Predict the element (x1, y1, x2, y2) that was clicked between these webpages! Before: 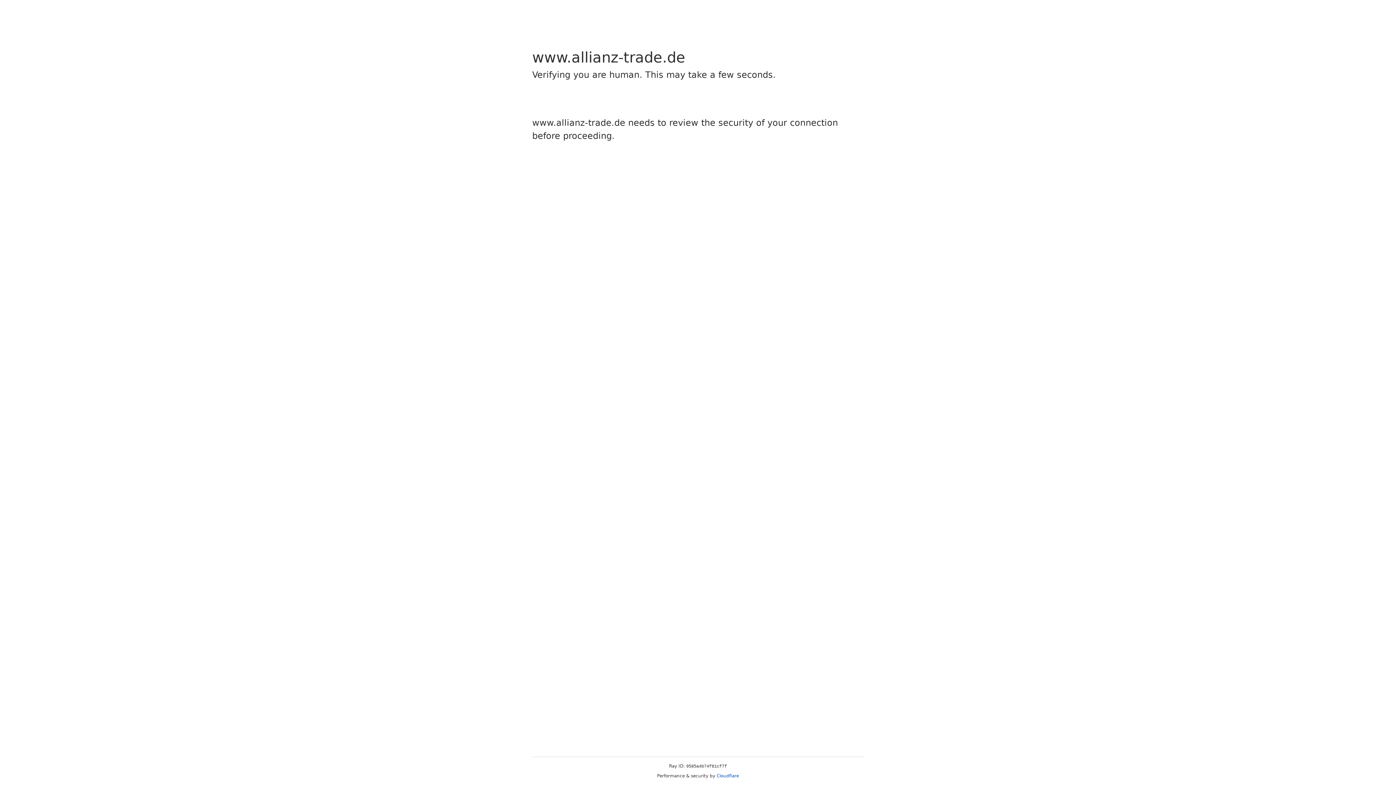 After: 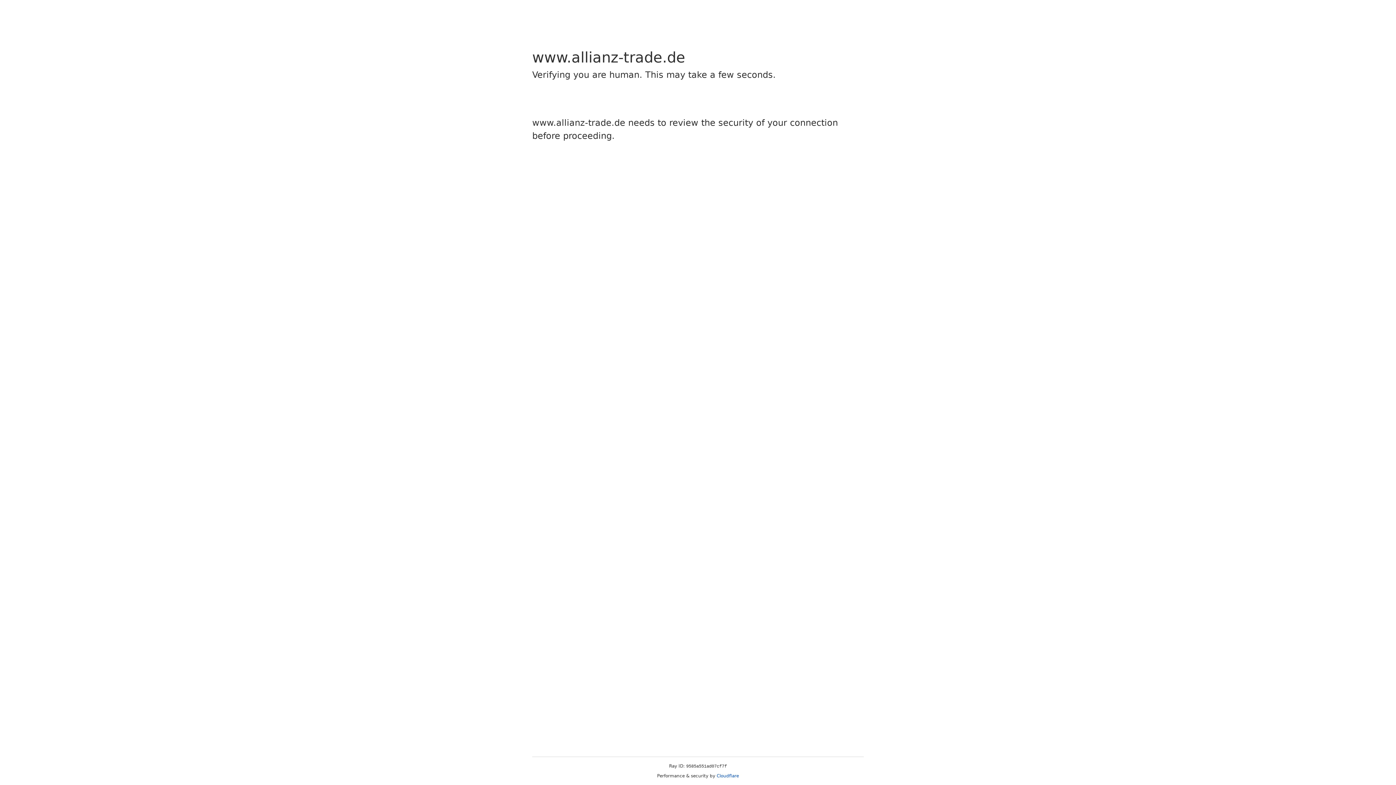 Action: bbox: (716, 773, 739, 778) label: Cloudflare